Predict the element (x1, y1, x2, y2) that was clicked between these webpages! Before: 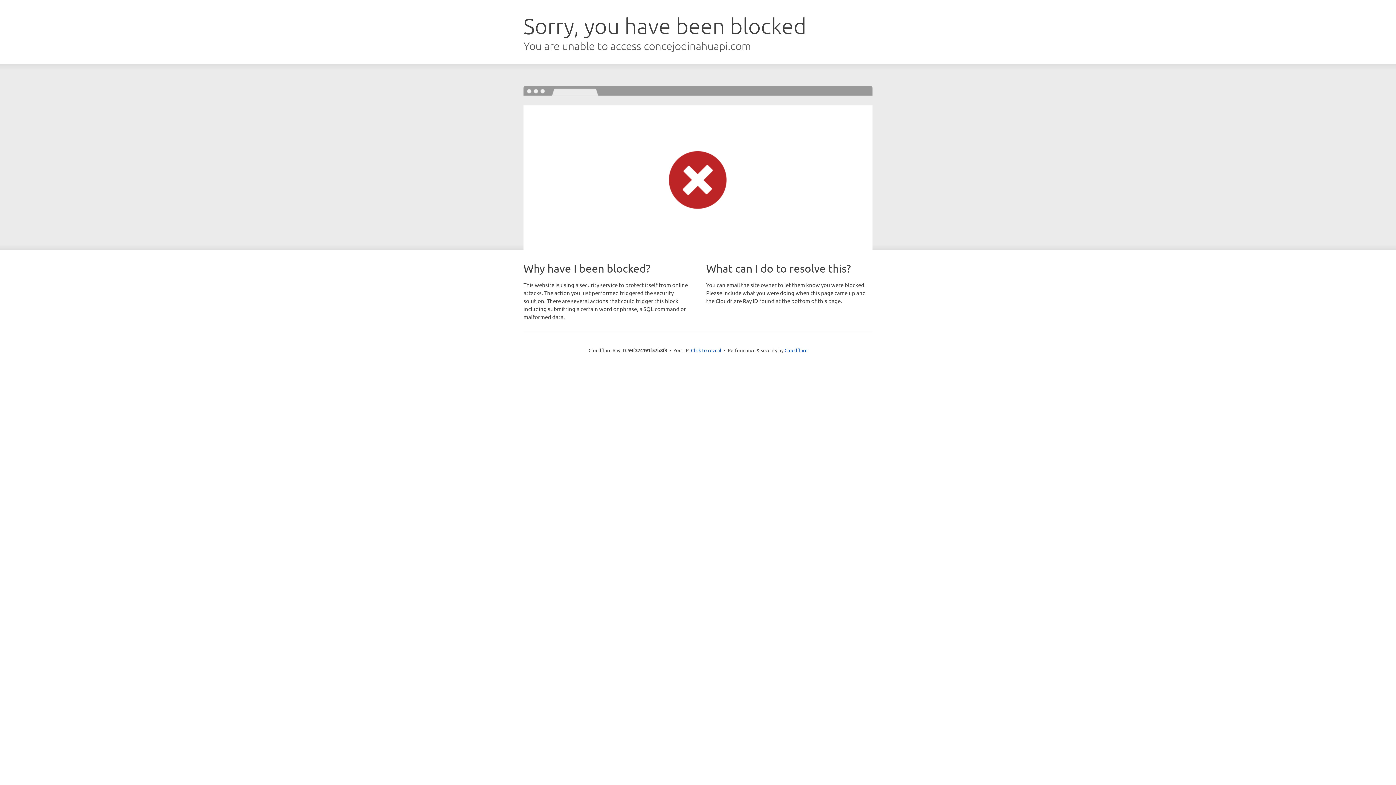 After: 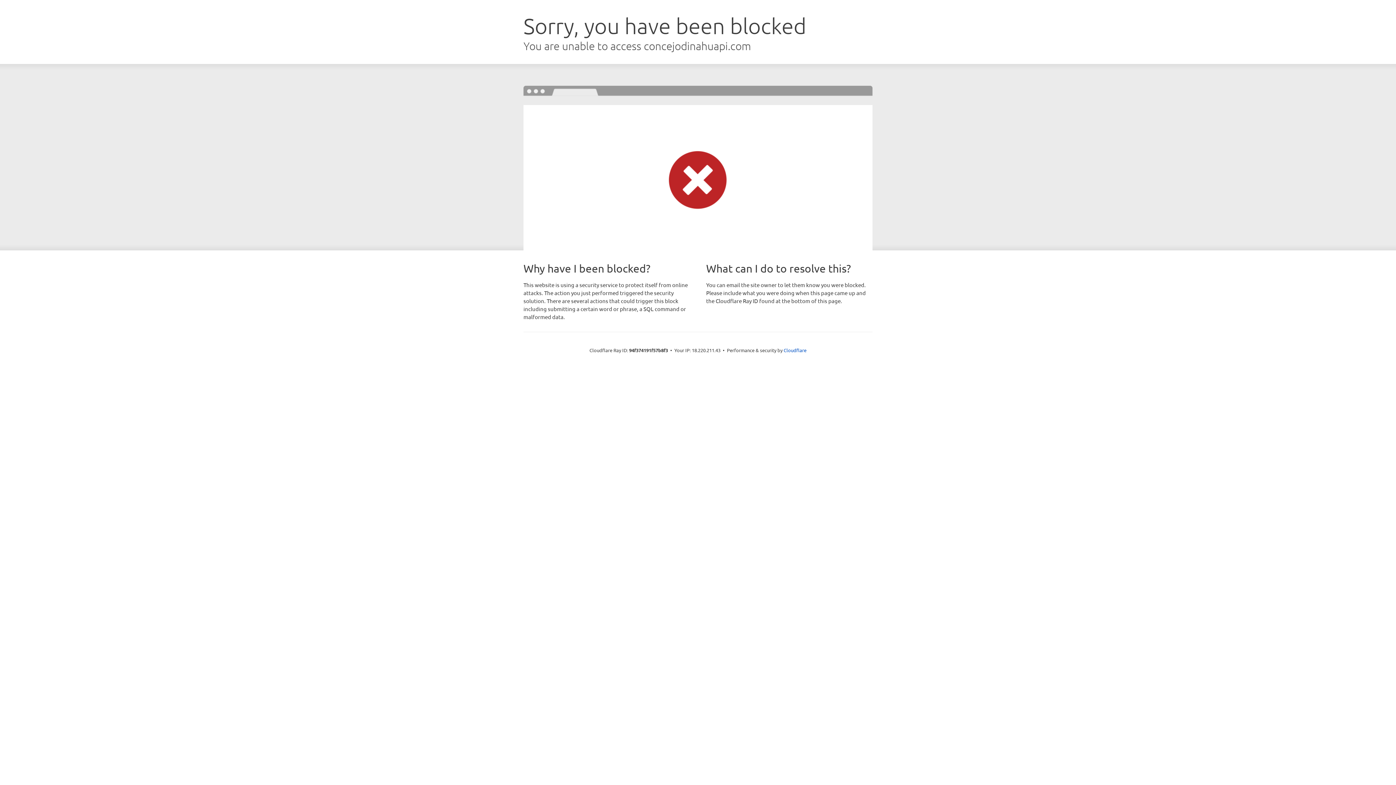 Action: label: Click to reveal bbox: (691, 346, 721, 353)